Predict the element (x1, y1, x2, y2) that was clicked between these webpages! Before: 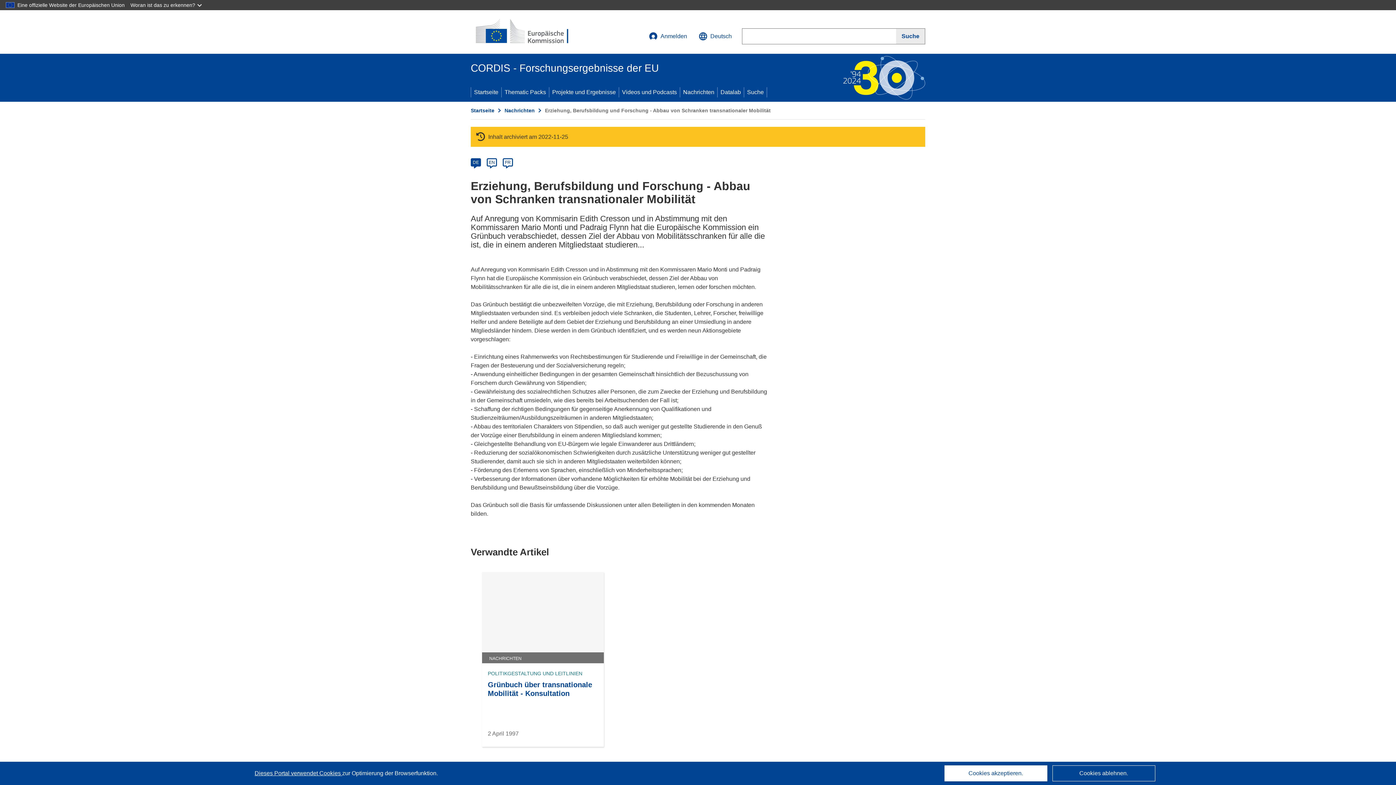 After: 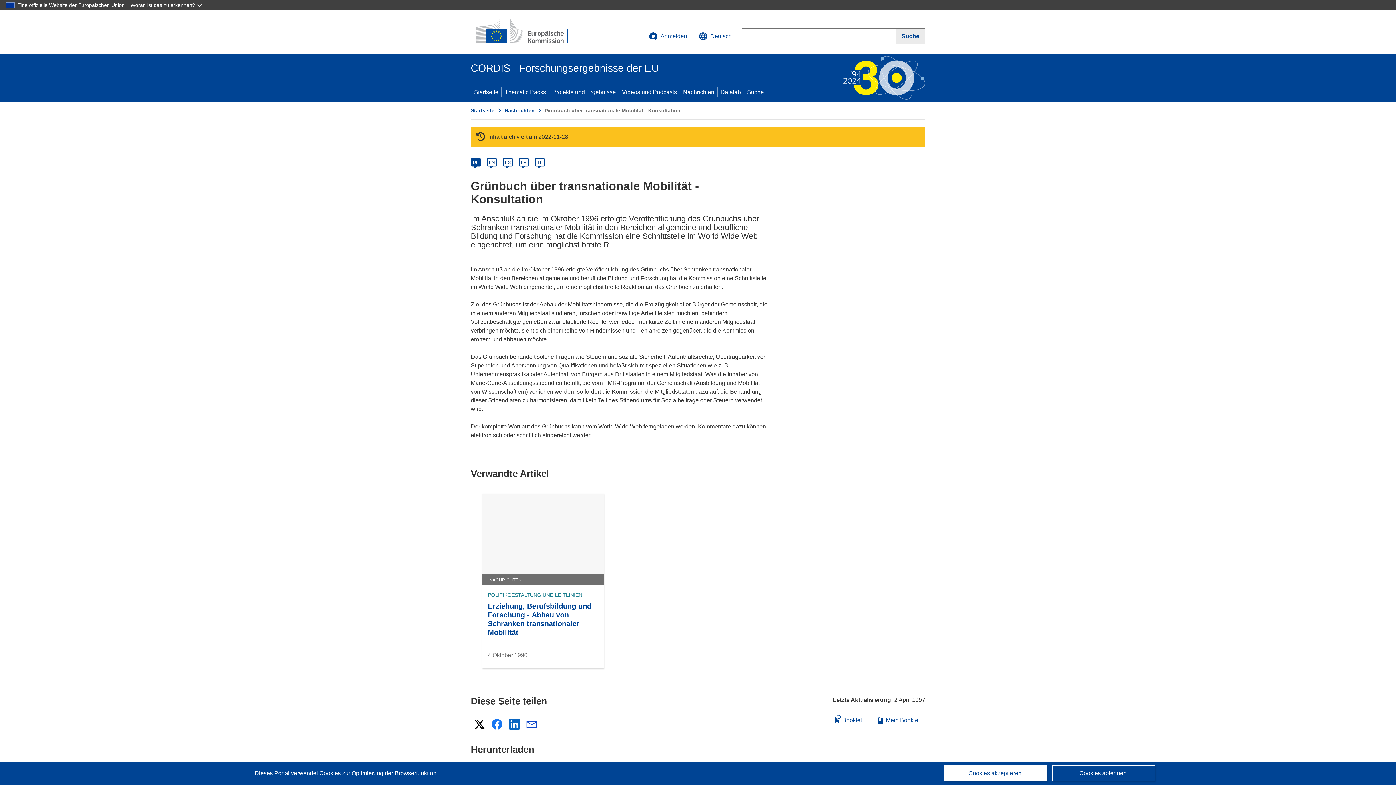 Action: bbox: (482, 572, 603, 747) label: NACHRICHTEN
POLITIKGESTALTUNG UND LEITLINIEN
Grünbuch über transnationale Mobilität - Konsultation

2 April 1997